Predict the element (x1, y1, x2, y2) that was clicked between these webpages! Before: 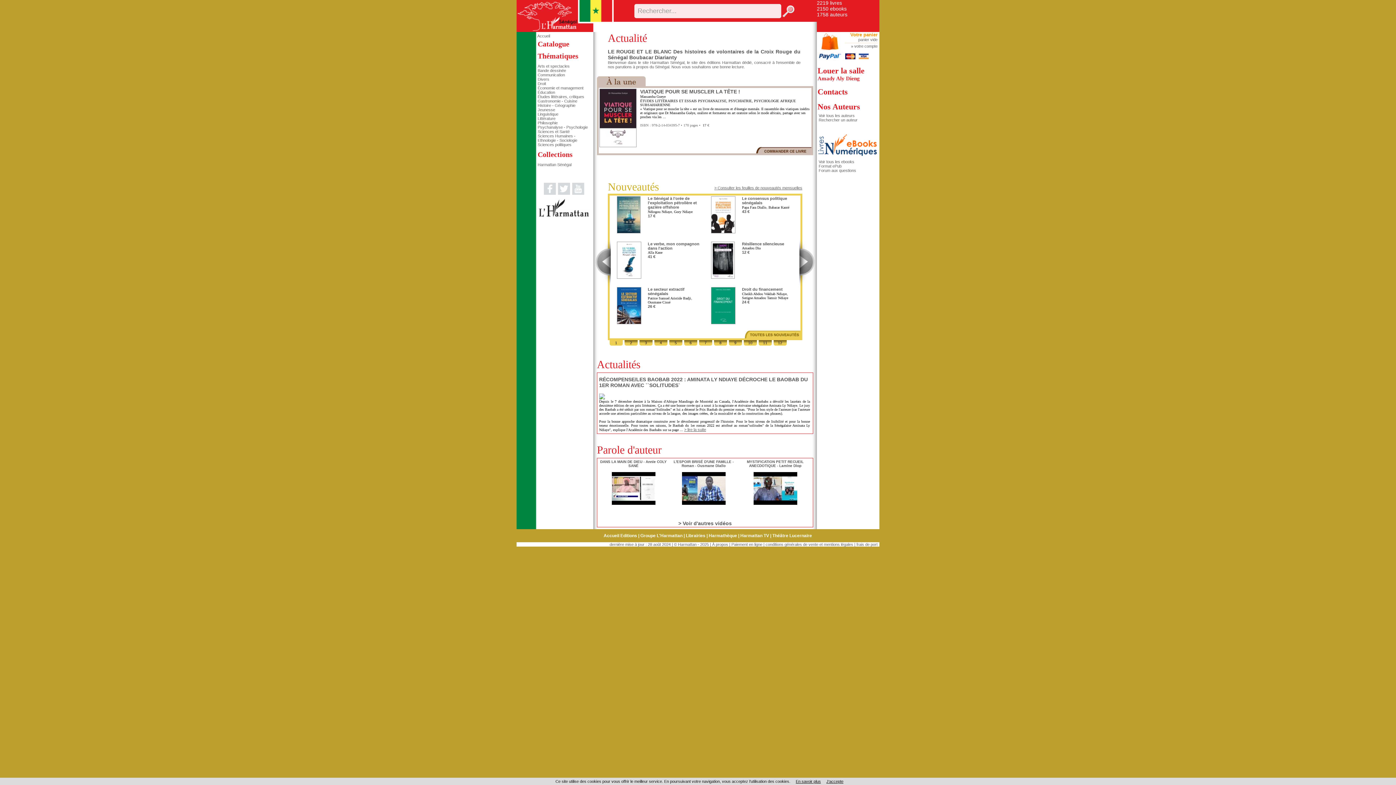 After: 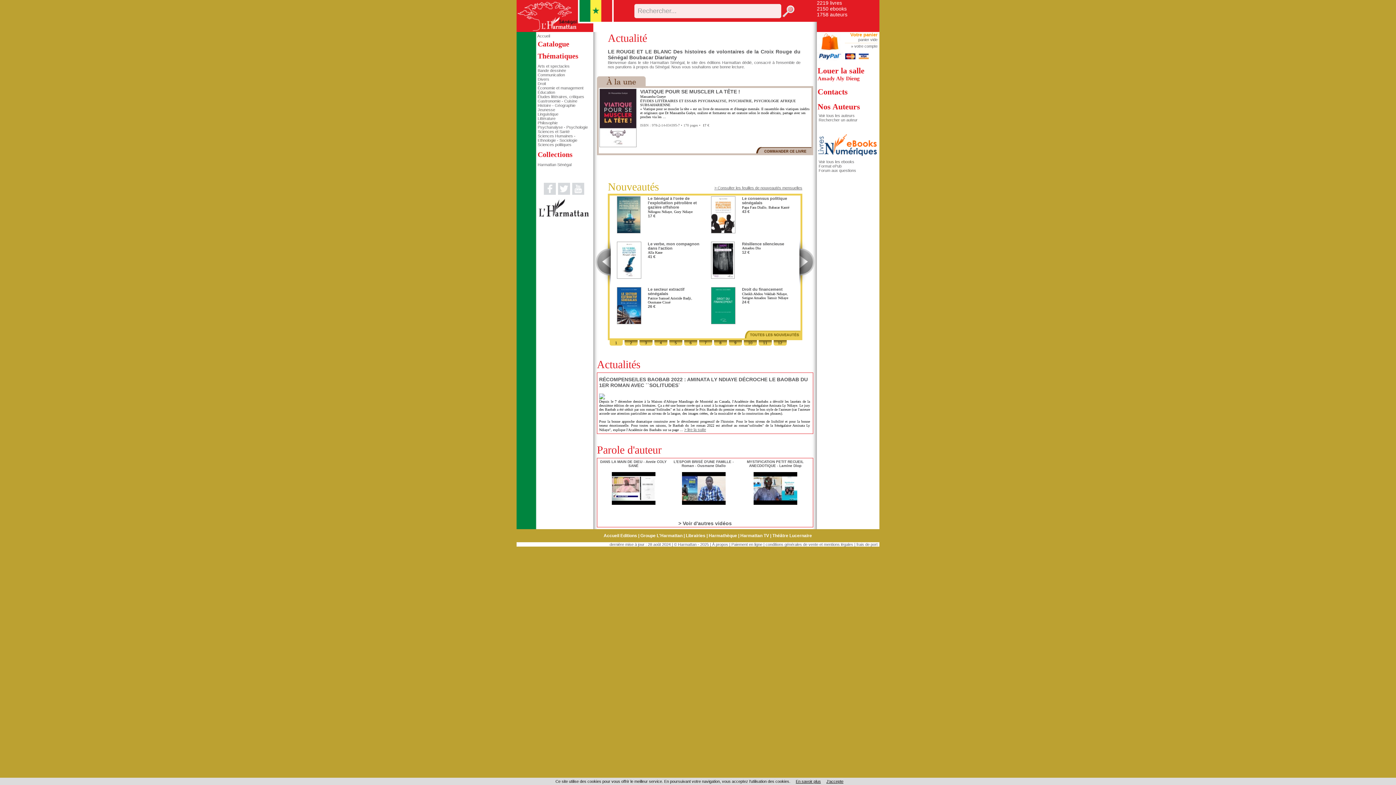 Action: bbox: (572, 191, 584, 195)